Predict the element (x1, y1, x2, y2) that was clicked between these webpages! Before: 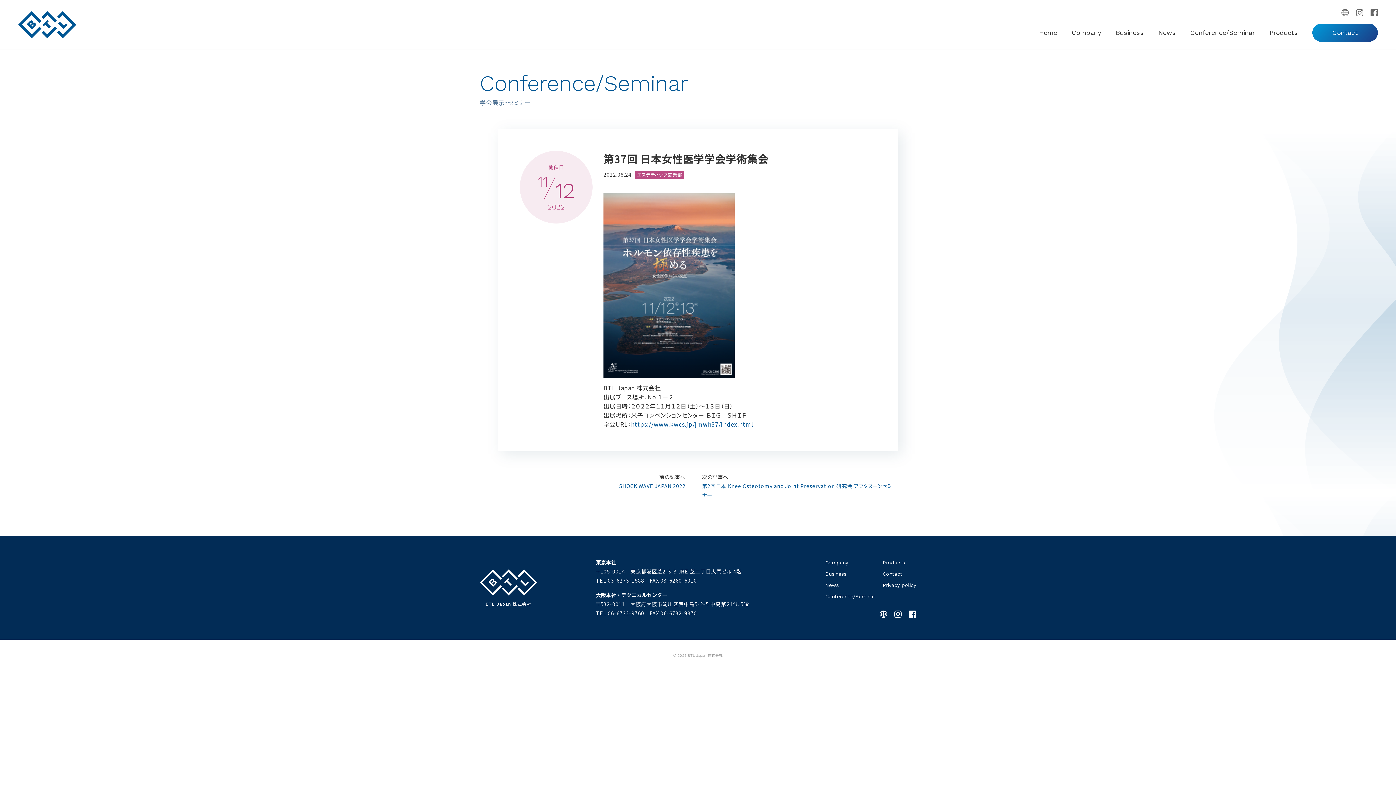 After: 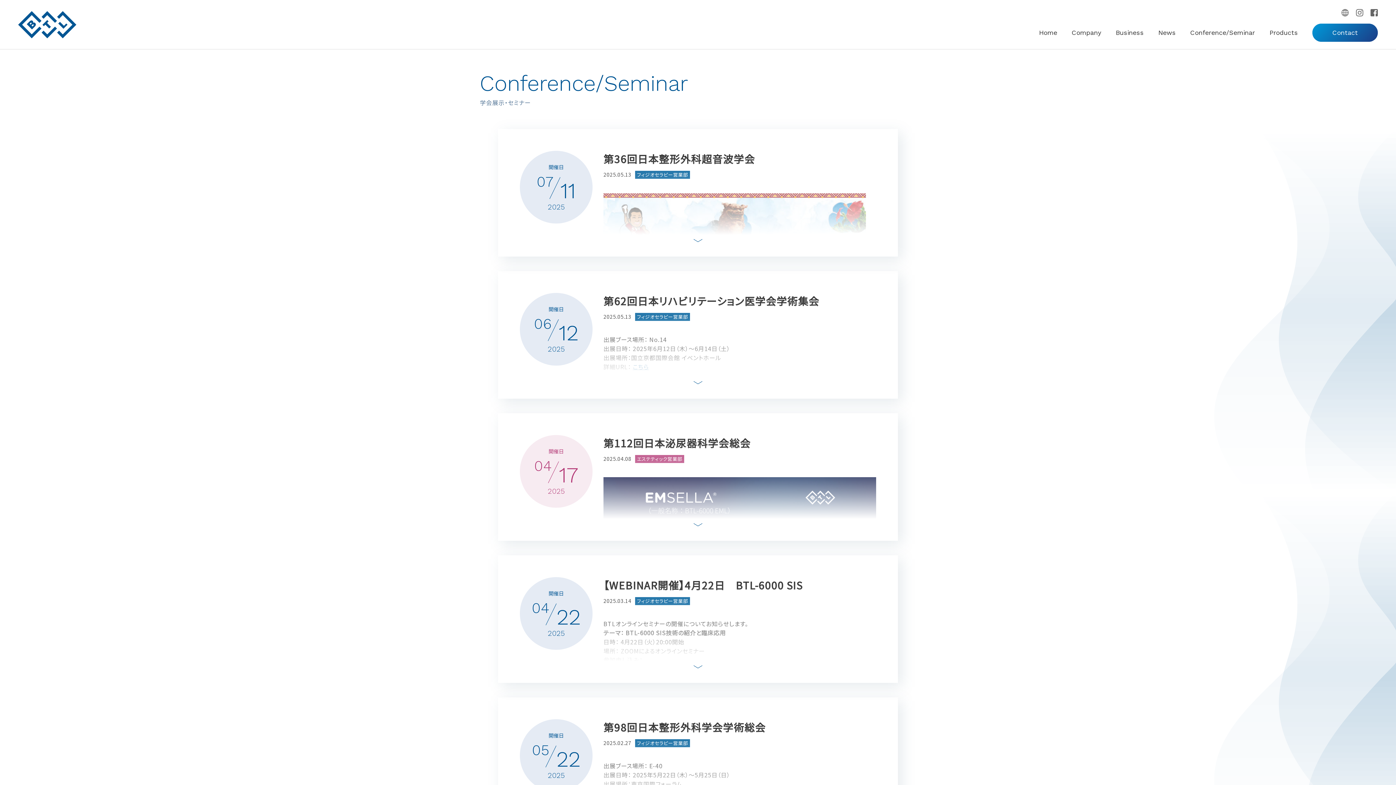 Action: label: Conference/Seminar bbox: (825, 593, 875, 599)